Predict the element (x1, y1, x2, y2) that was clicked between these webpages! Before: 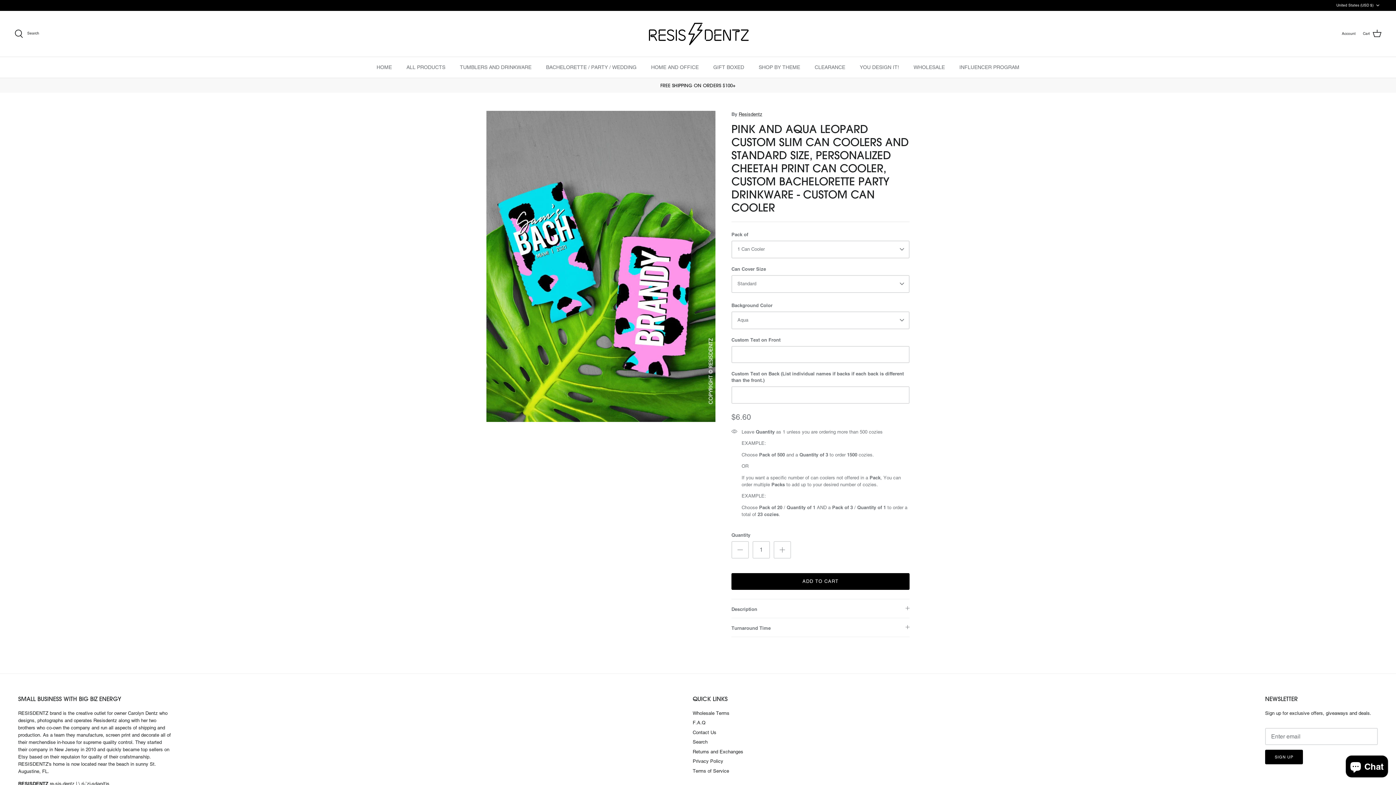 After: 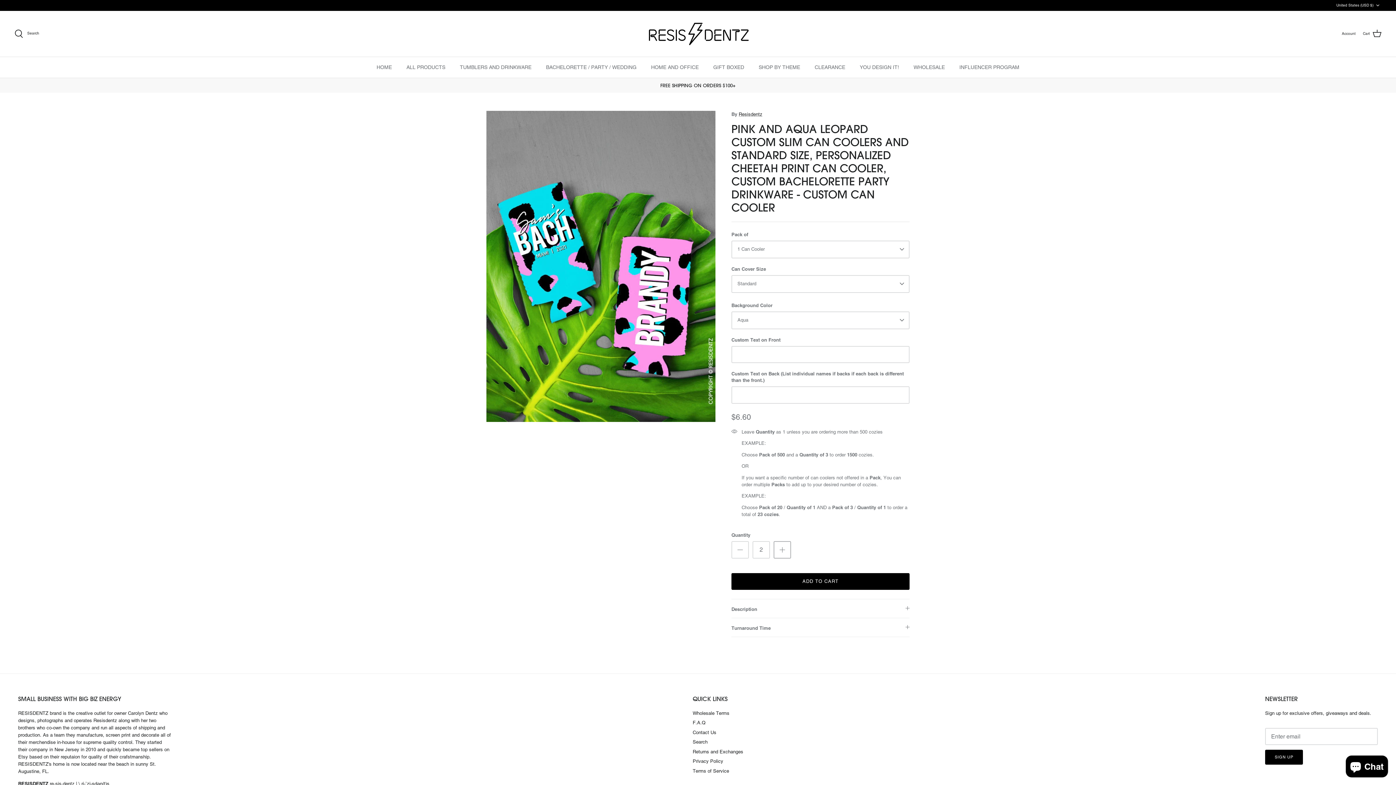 Action: bbox: (773, 541, 791, 558)